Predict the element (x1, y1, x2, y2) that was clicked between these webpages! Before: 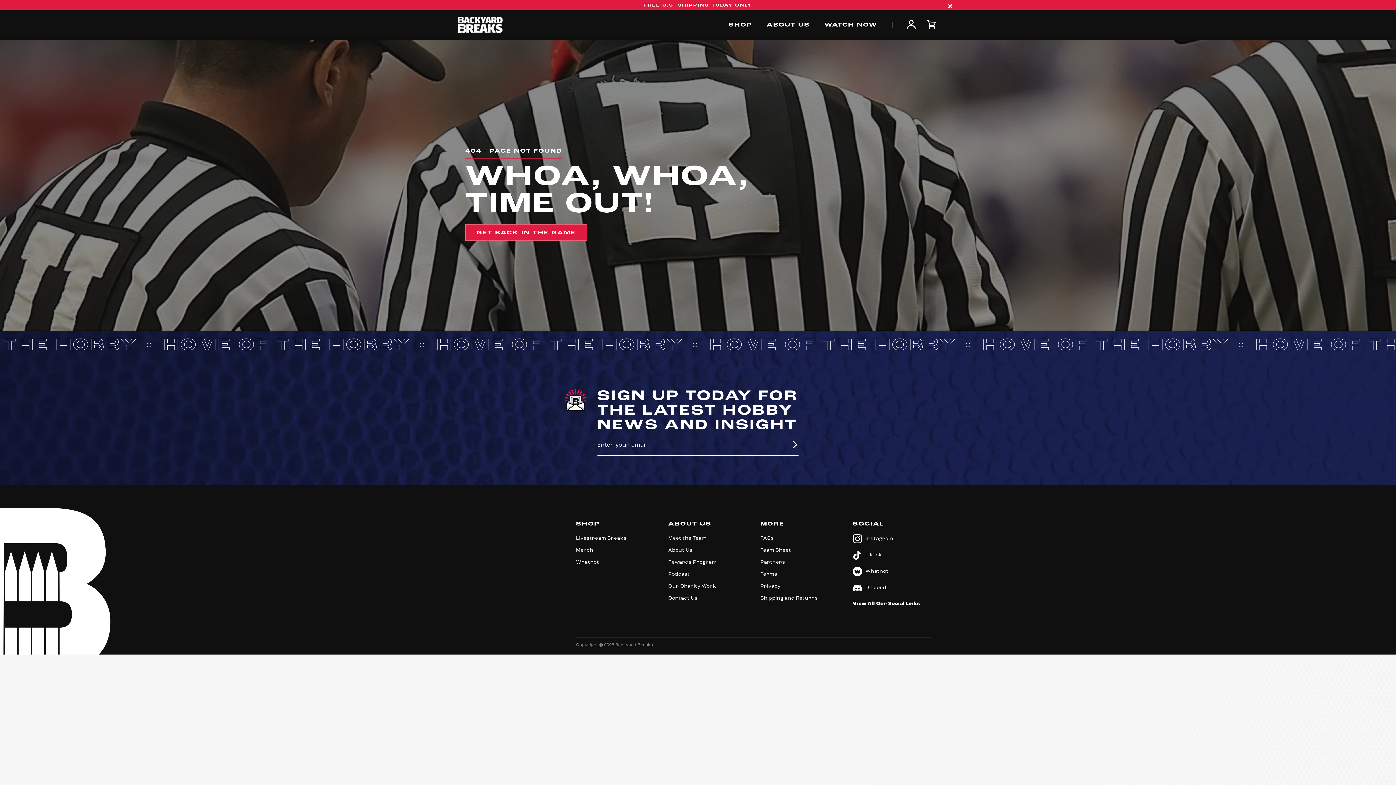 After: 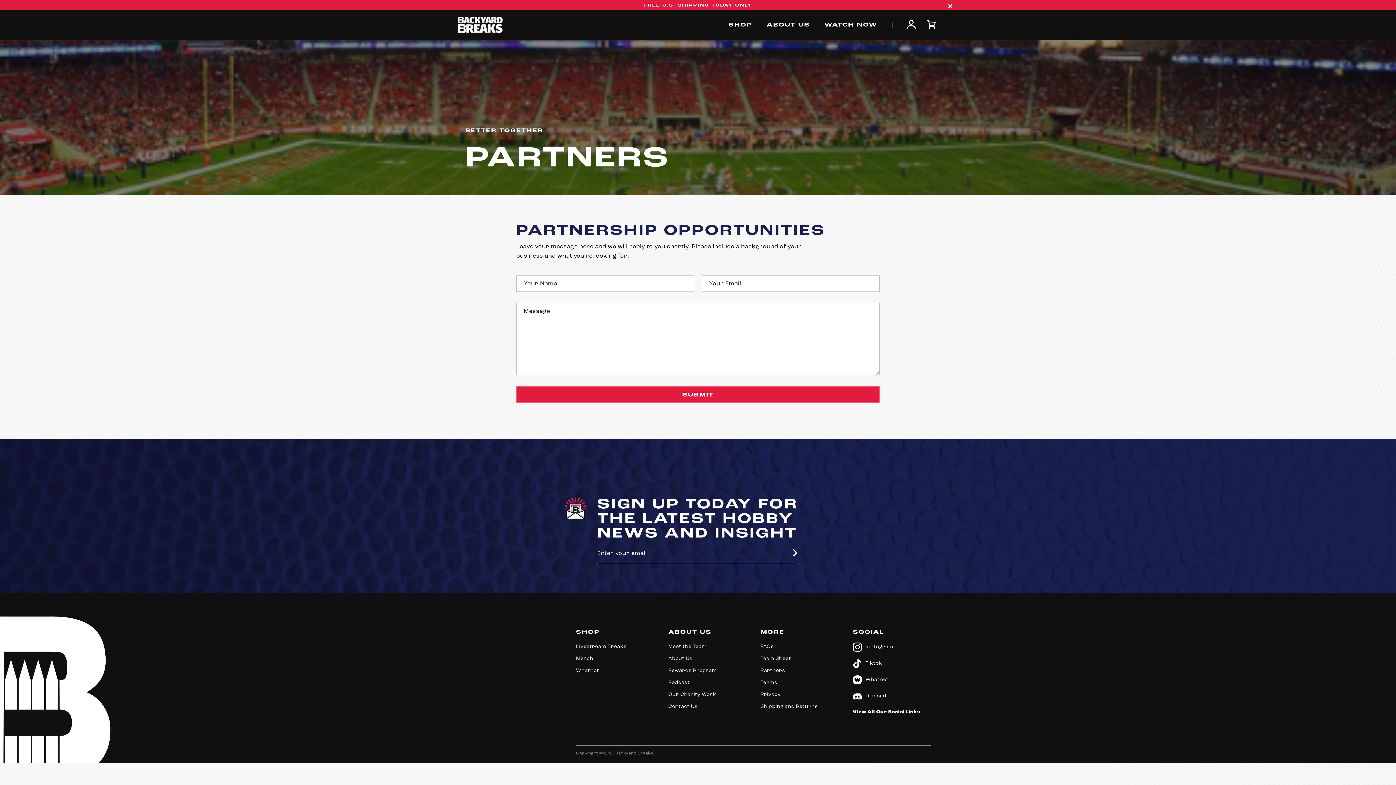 Action: label: Partners bbox: (760, 558, 785, 566)